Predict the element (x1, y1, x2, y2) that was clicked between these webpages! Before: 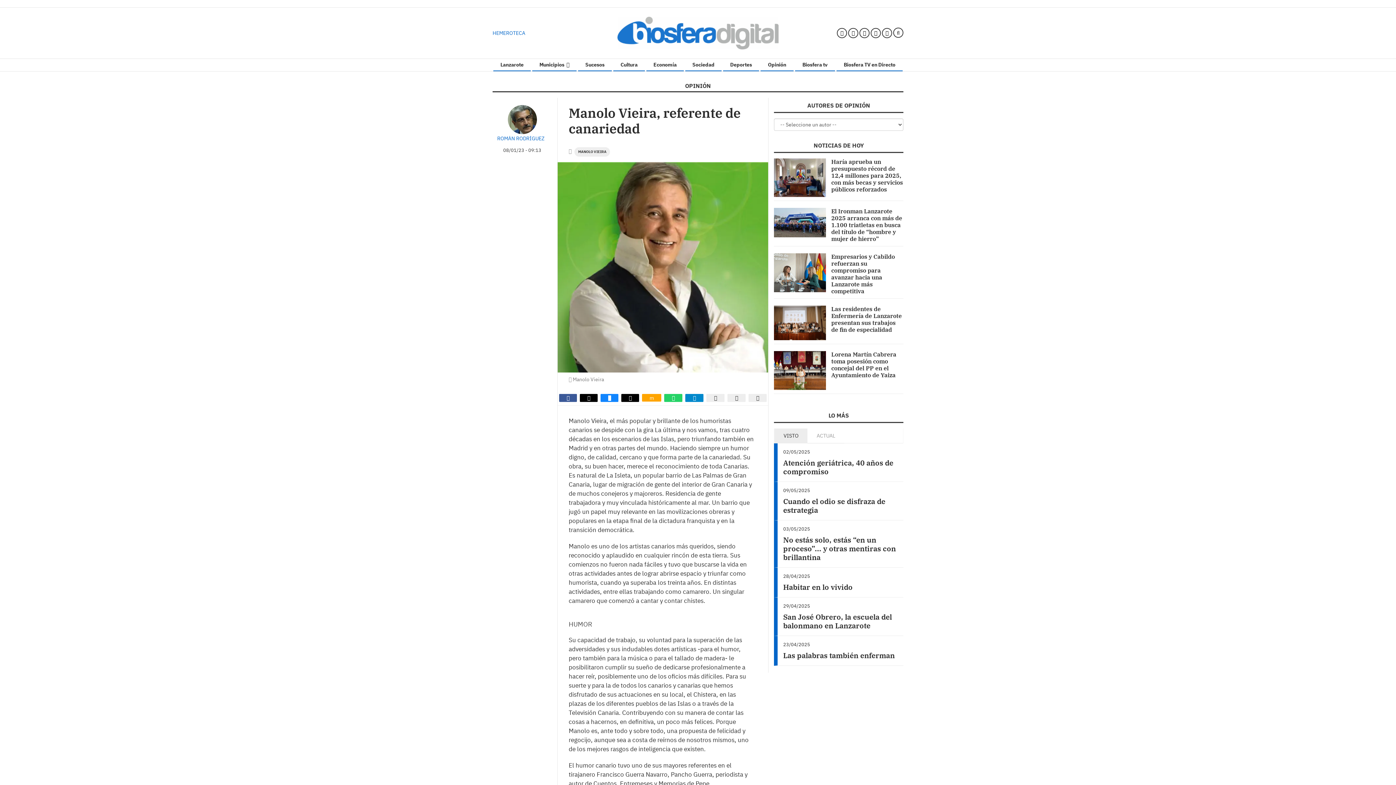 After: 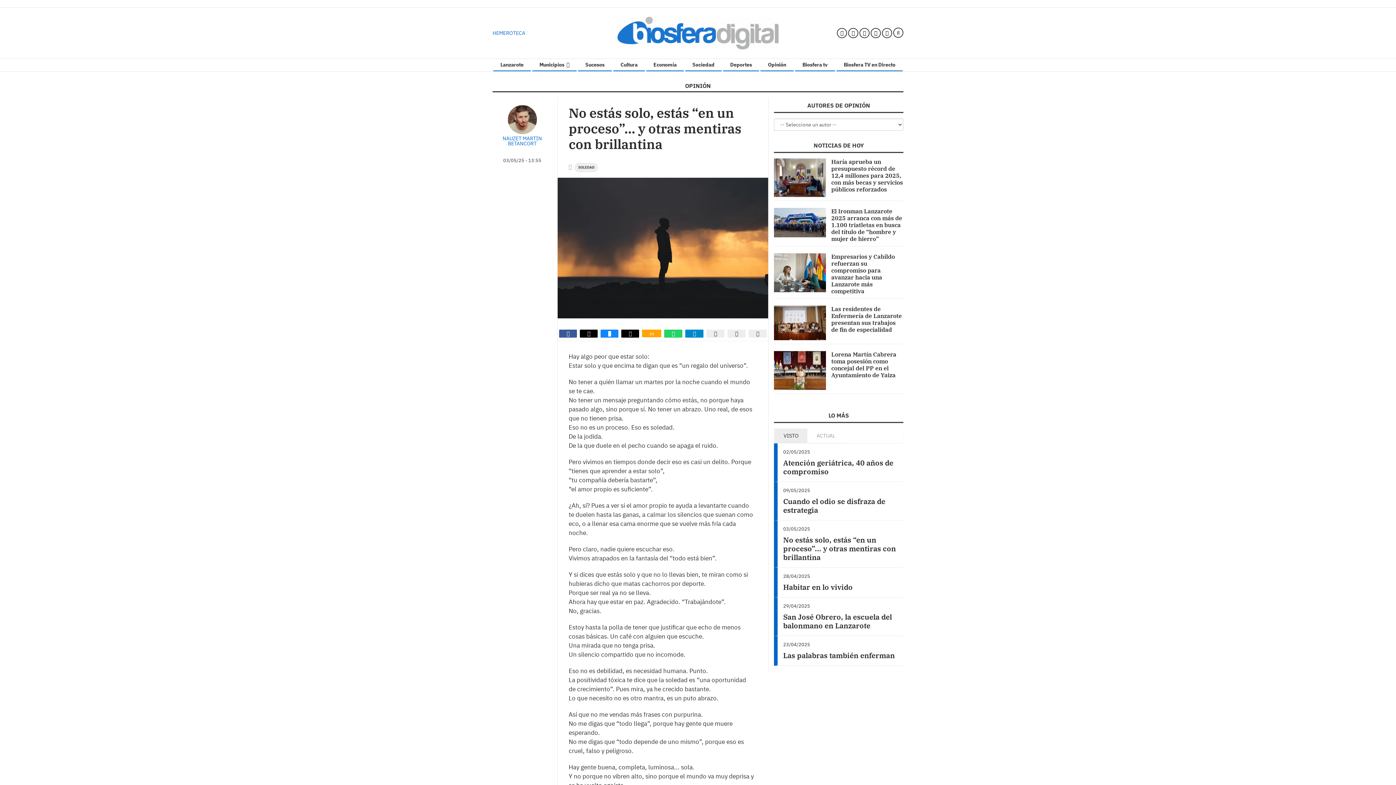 Action: label: No estás solo, estás “en un proceso”... y otras mentiras con brillantina bbox: (783, 535, 896, 562)